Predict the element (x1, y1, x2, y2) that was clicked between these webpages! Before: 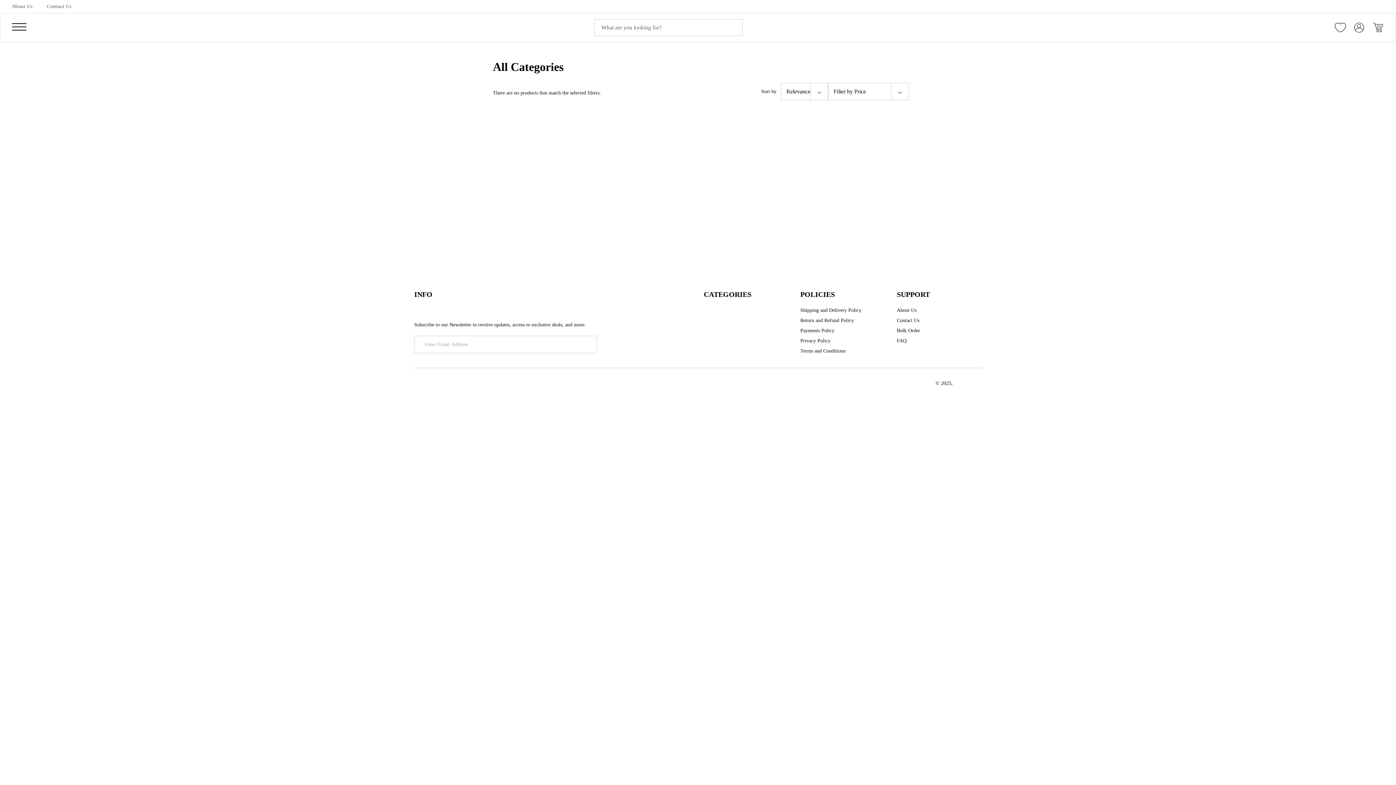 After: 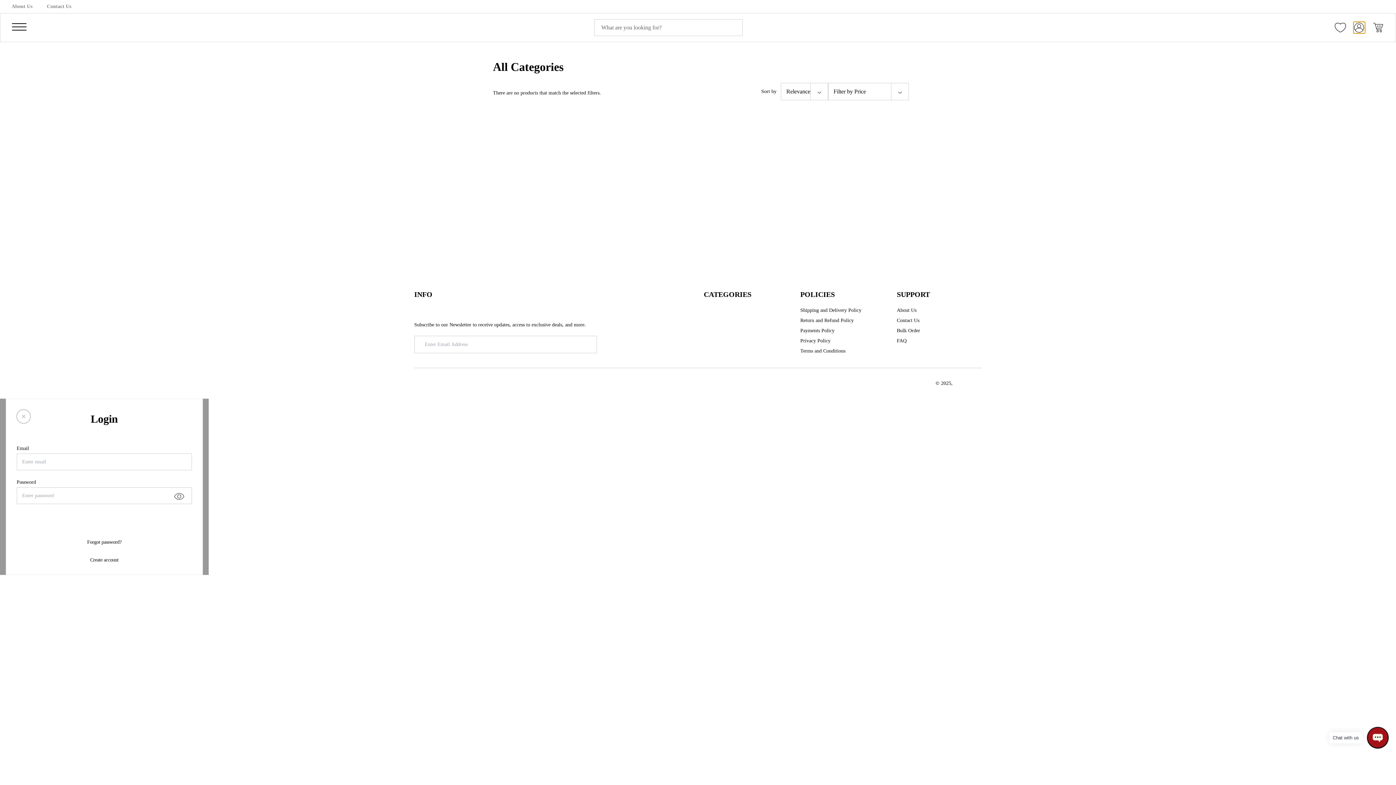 Action: bbox: (1353, 21, 1365, 33) label: Login